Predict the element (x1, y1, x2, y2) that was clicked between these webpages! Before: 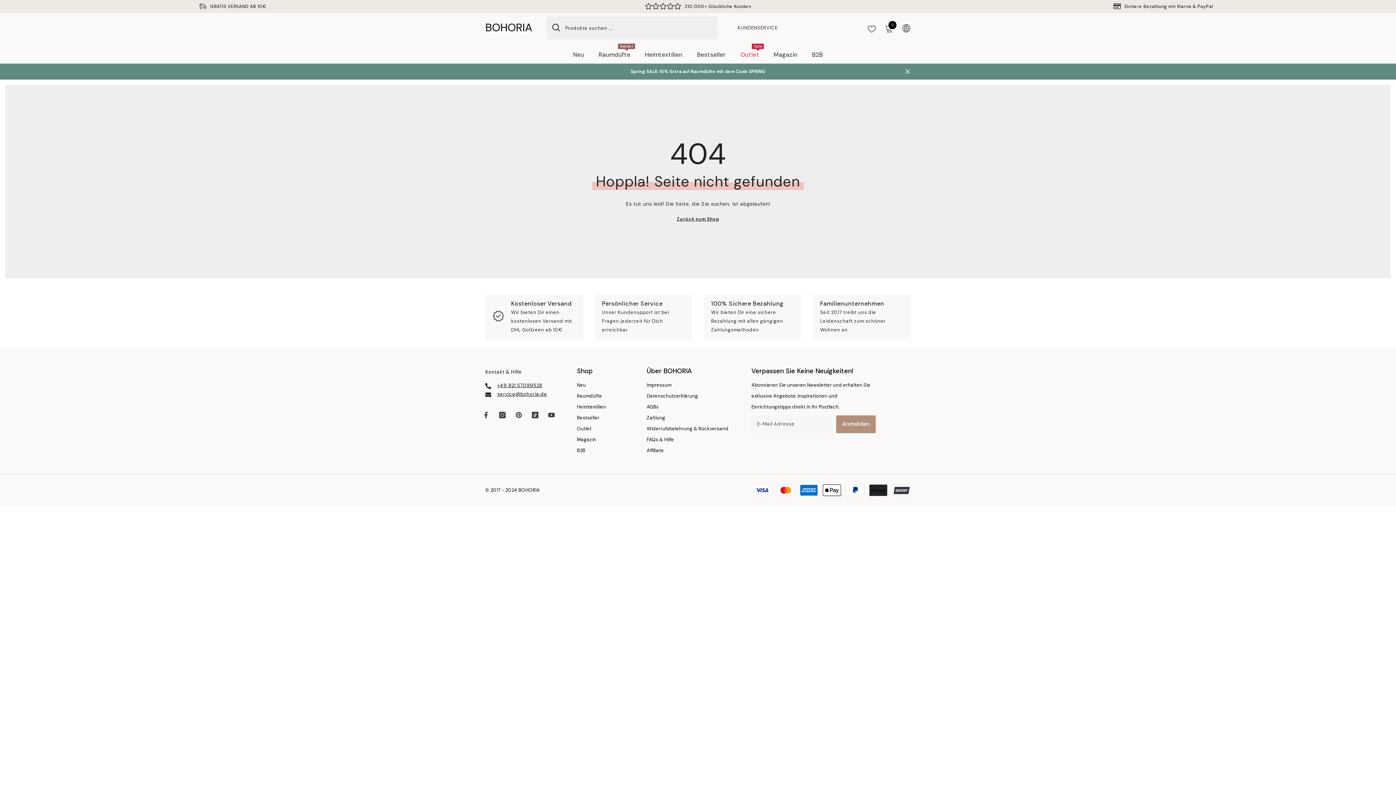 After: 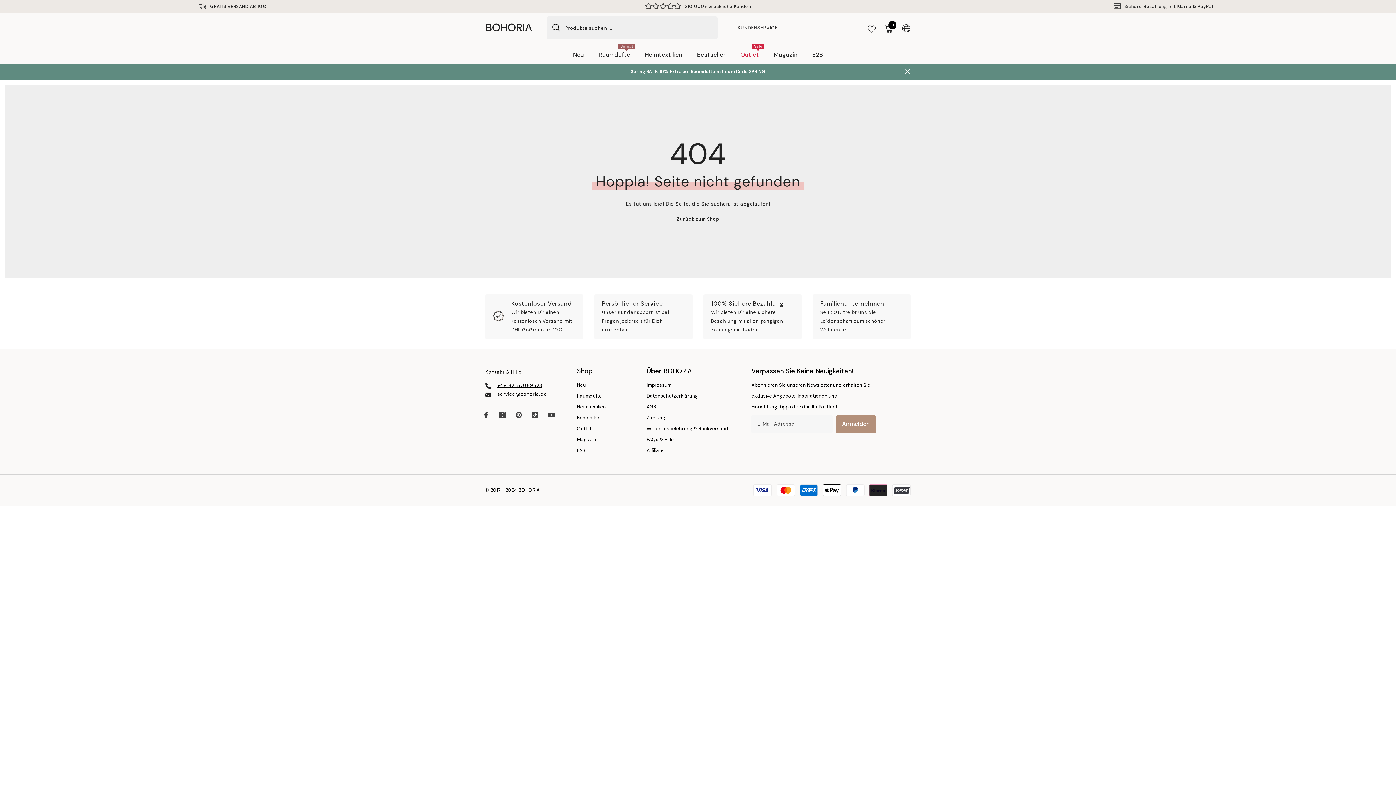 Action: label: Suche bbox: (546, 16, 560, 39)